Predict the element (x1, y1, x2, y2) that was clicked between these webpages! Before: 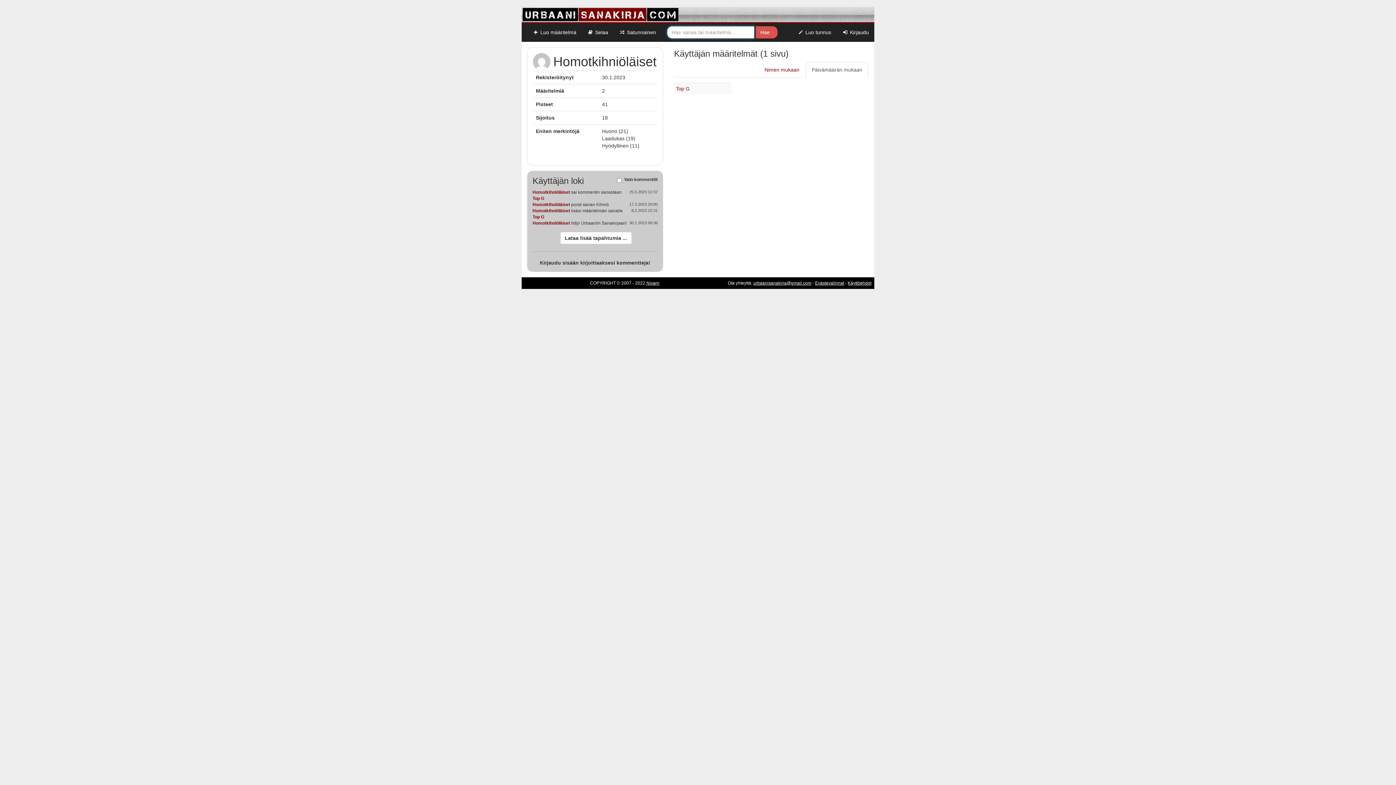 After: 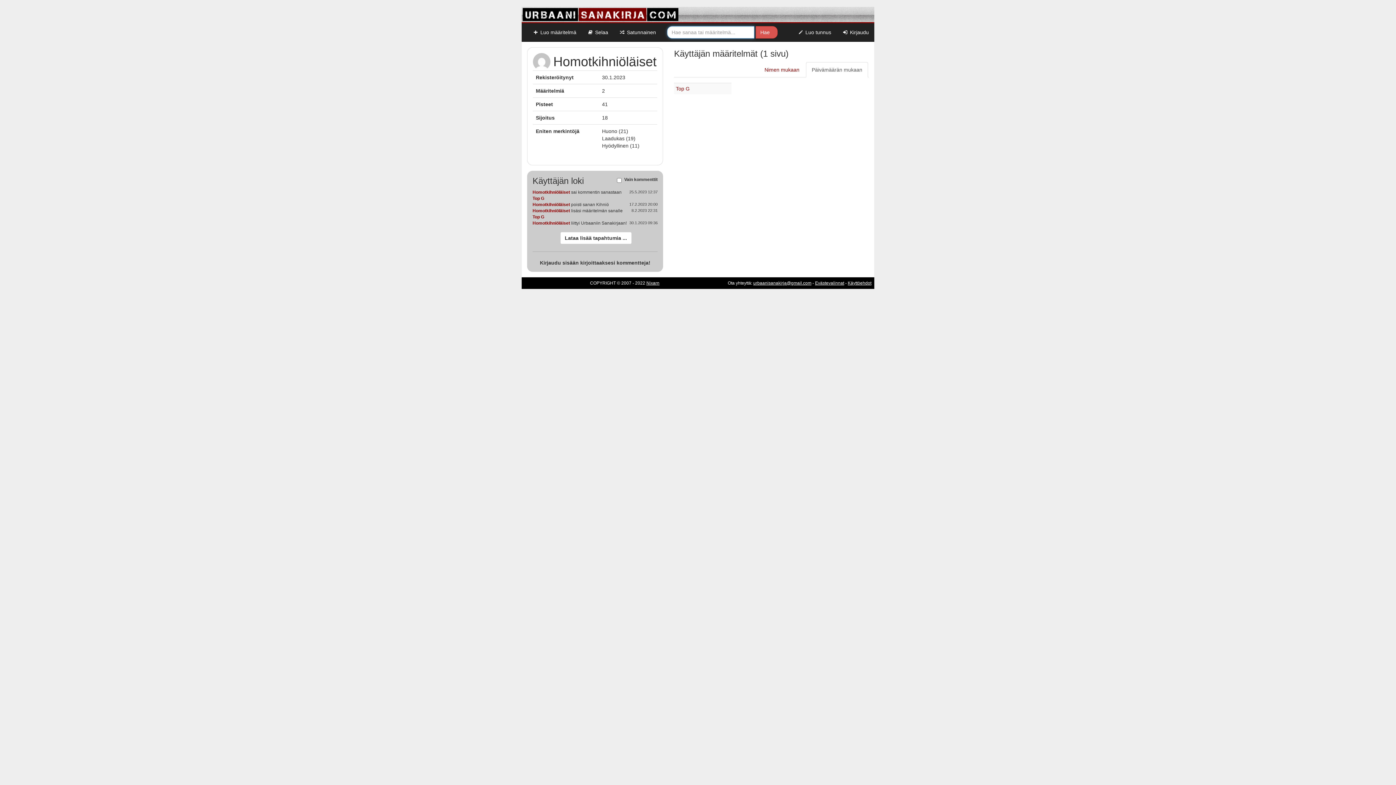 Action: label: Homotkihniöläiset bbox: (532, 220, 570, 225)